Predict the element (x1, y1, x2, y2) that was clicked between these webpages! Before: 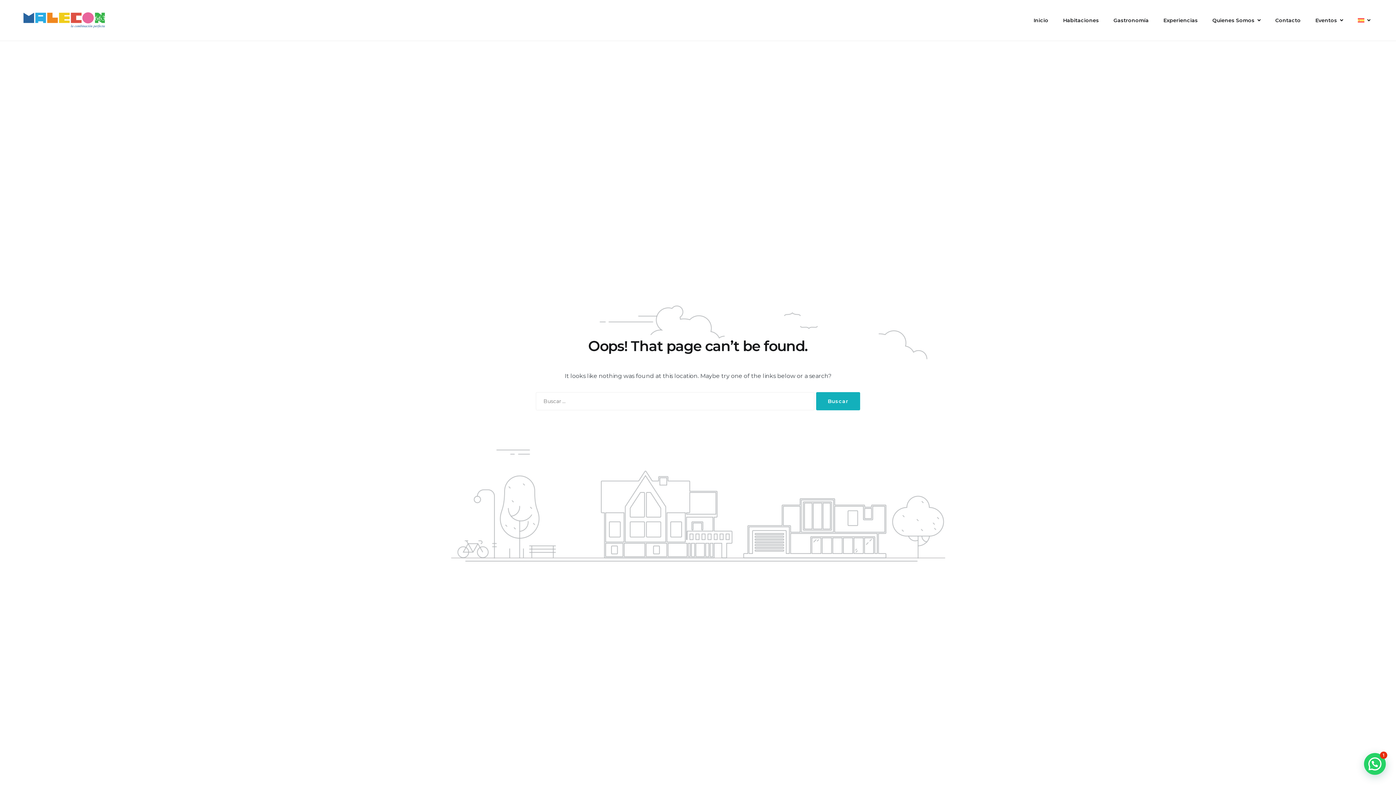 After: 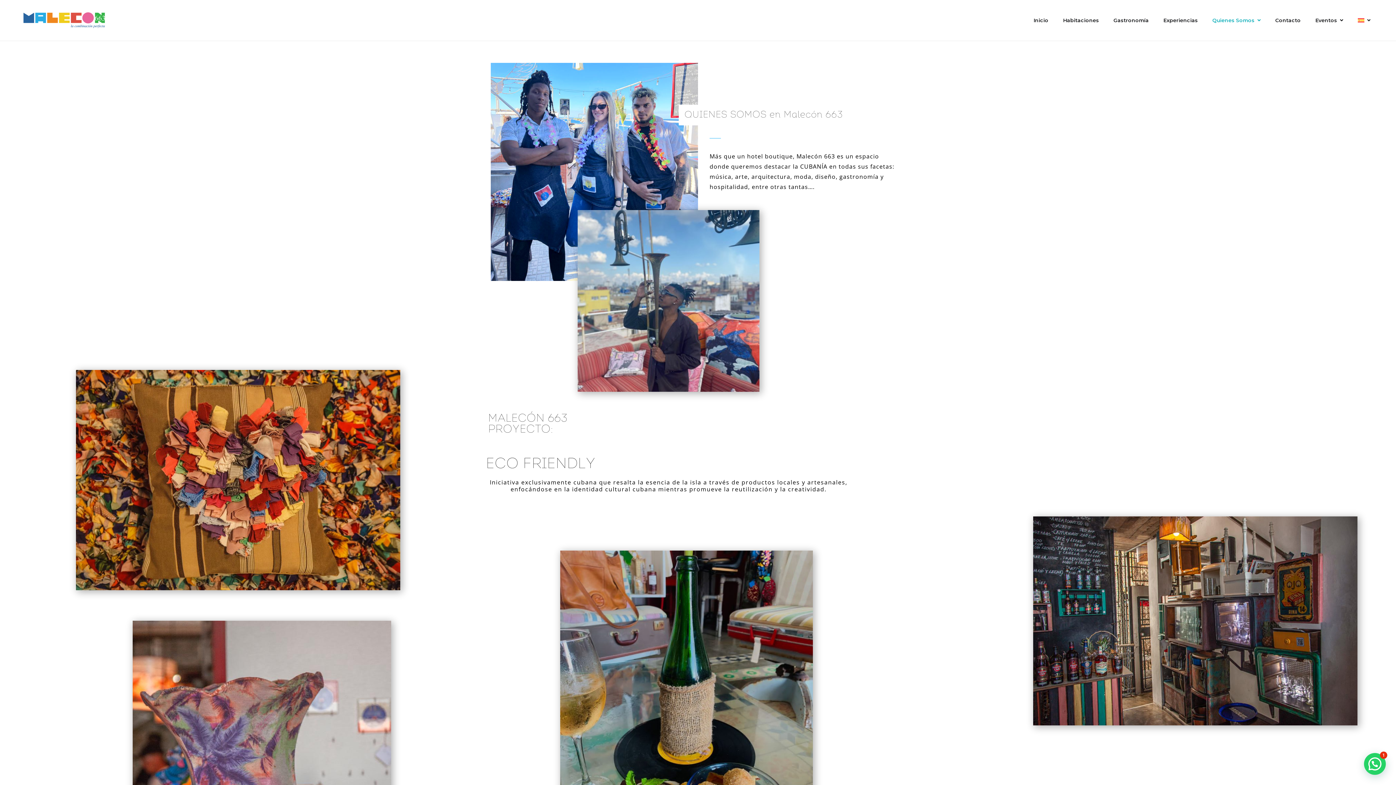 Action: label: Quienes Somos bbox: (1205, 11, 1268, 29)